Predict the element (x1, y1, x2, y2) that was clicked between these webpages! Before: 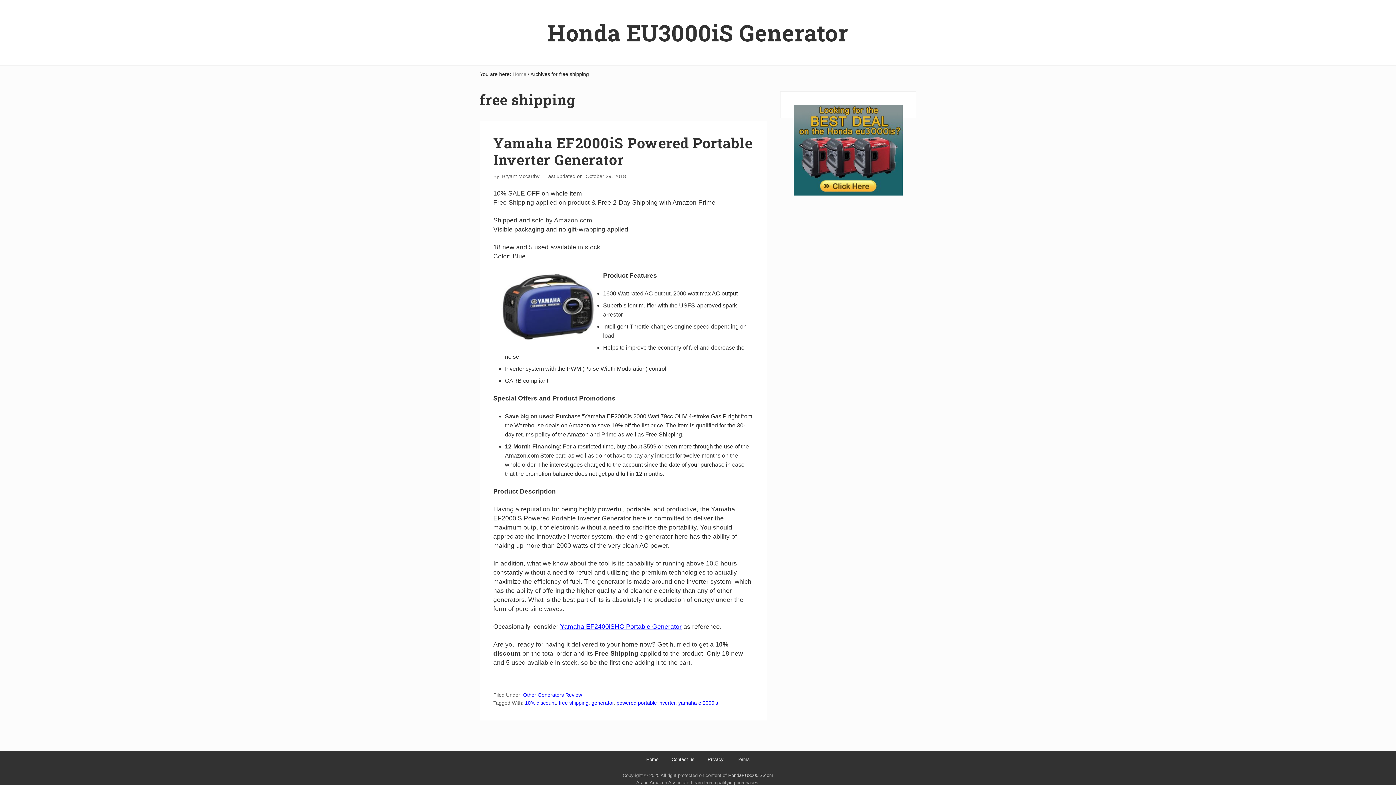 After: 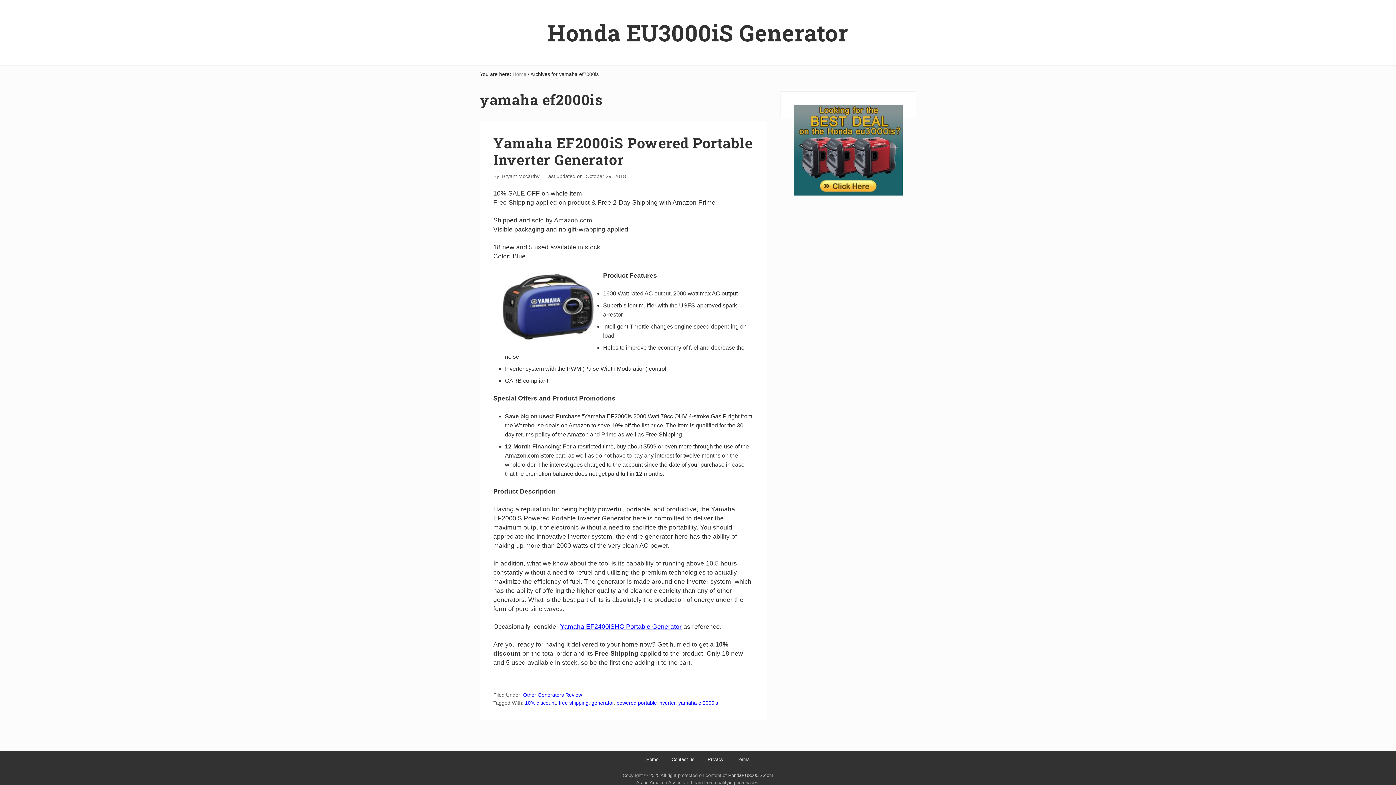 Action: label: yamaha ef2000is bbox: (678, 700, 718, 706)